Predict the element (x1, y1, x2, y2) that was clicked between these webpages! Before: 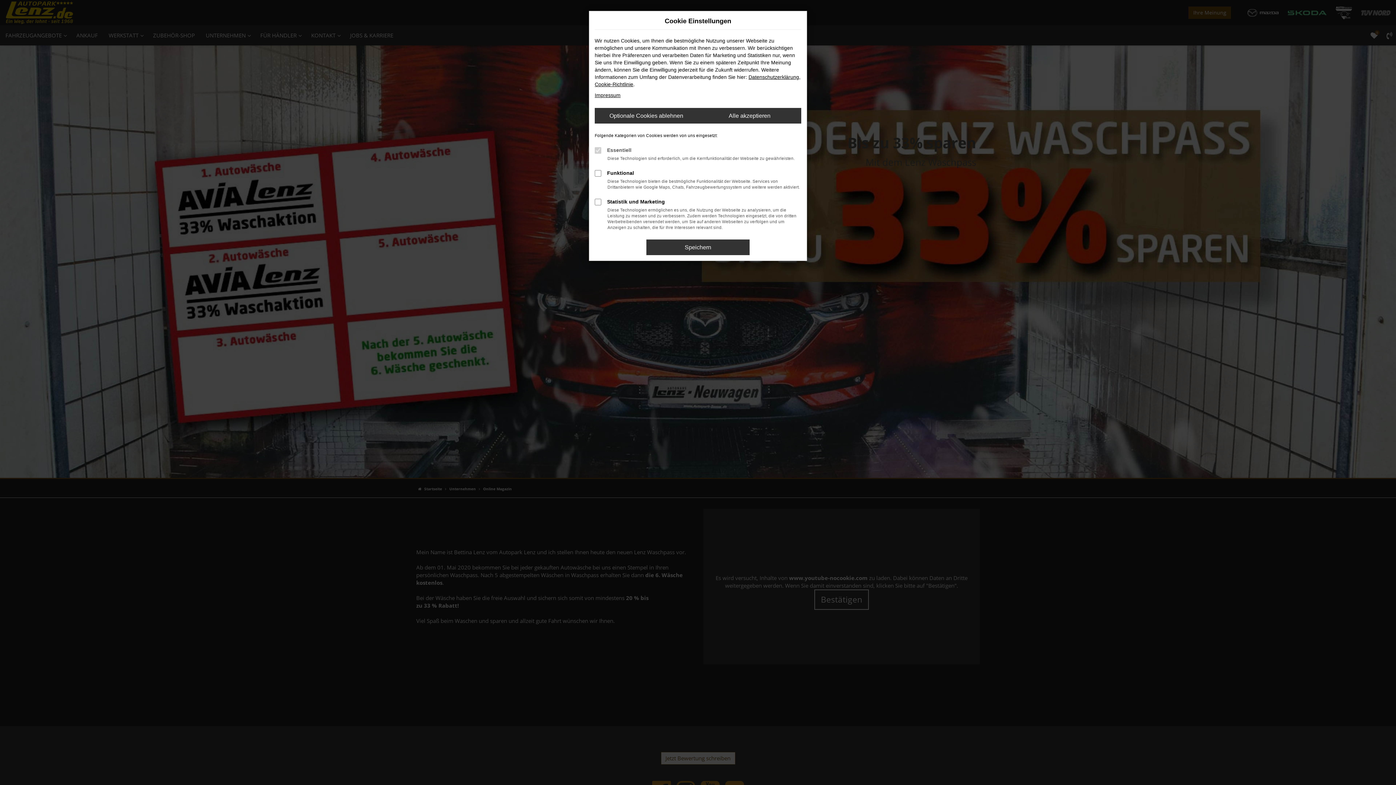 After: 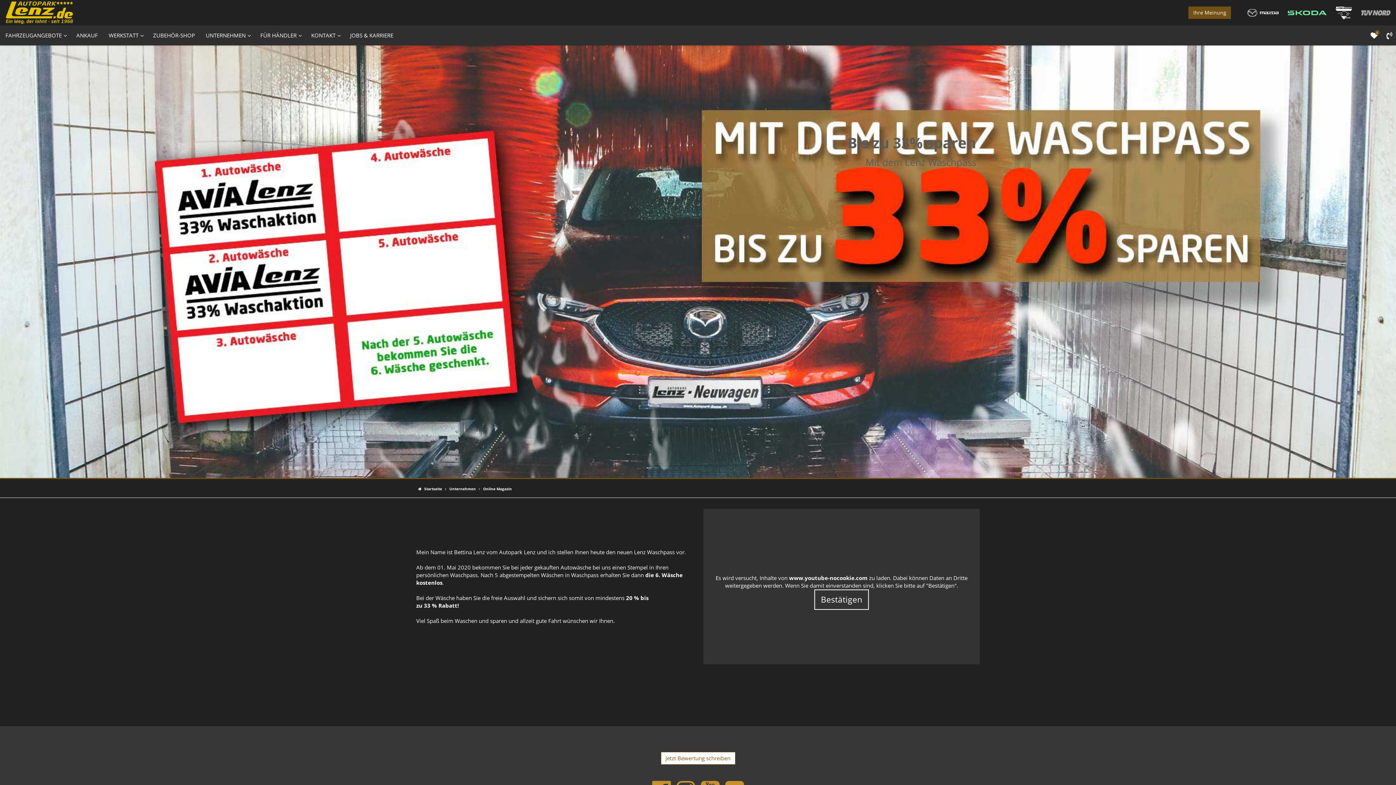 Action: bbox: (646, 239, 749, 255) label: Speichern